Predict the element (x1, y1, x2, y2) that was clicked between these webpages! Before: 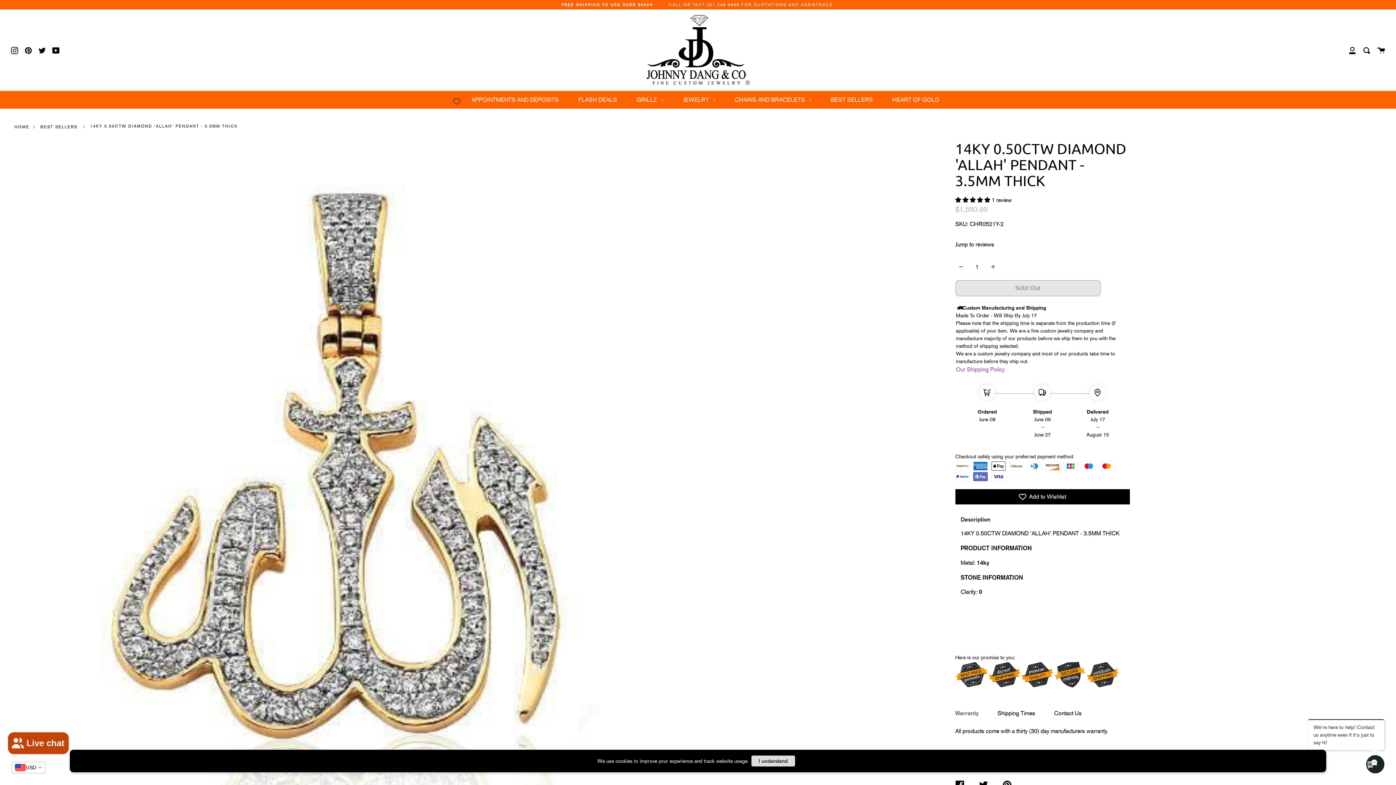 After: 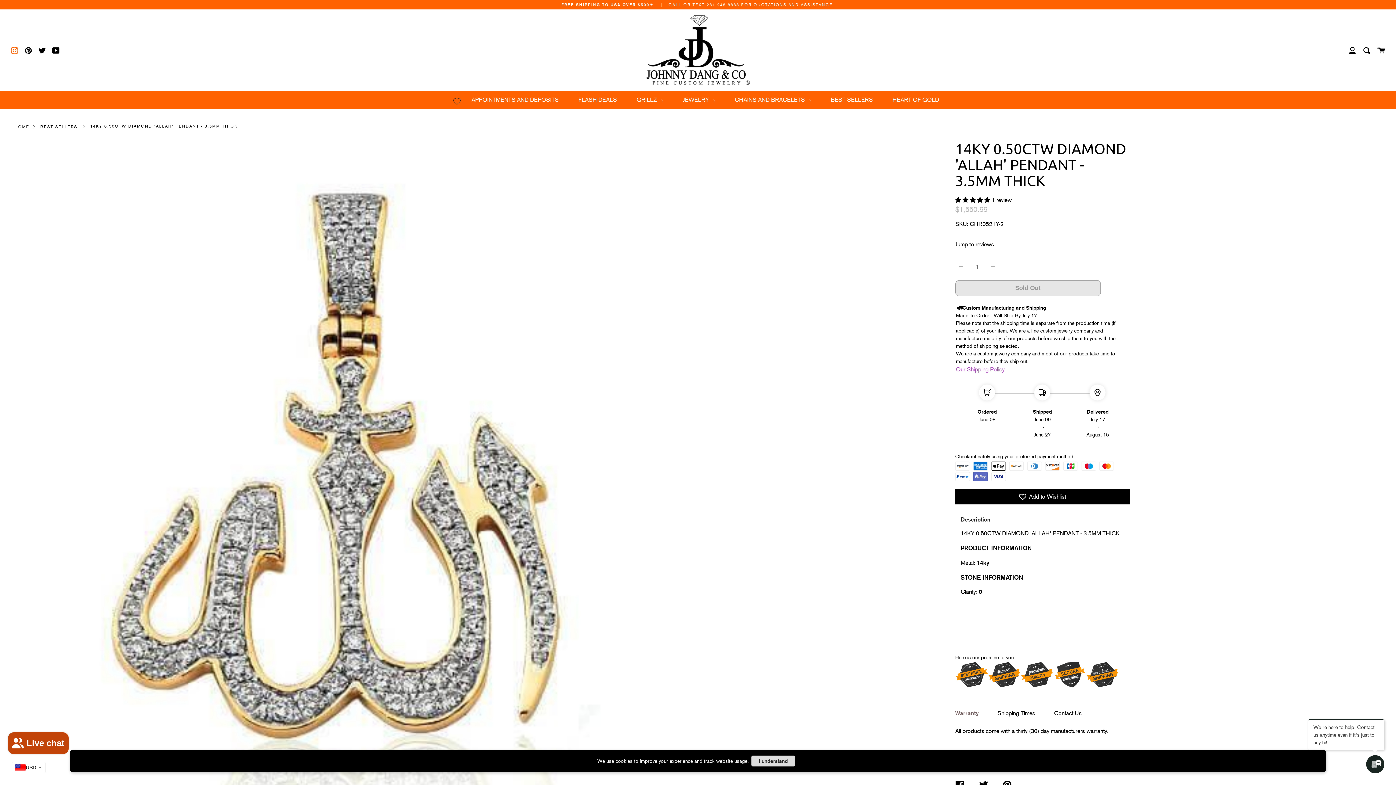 Action: label: Instagram bbox: (10, 45, 18, 54)